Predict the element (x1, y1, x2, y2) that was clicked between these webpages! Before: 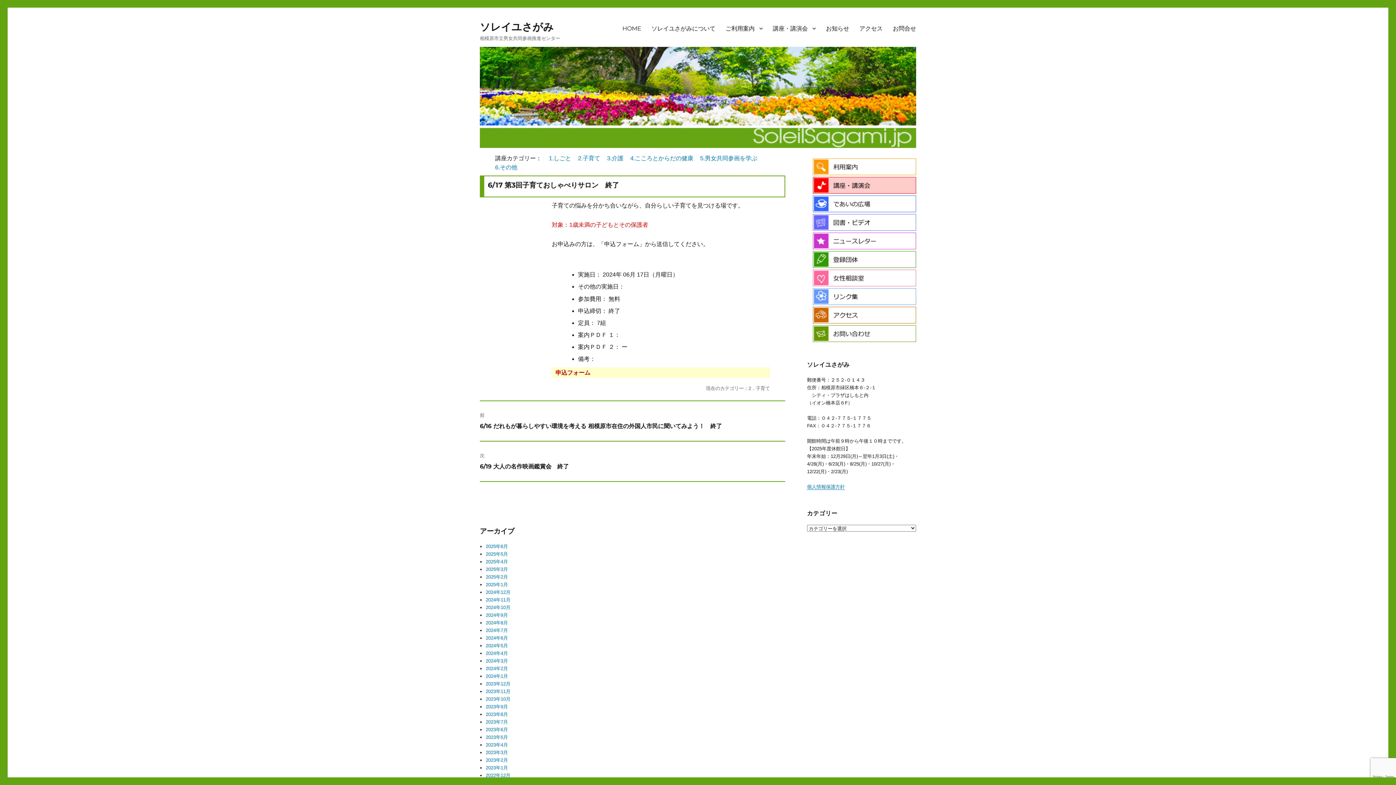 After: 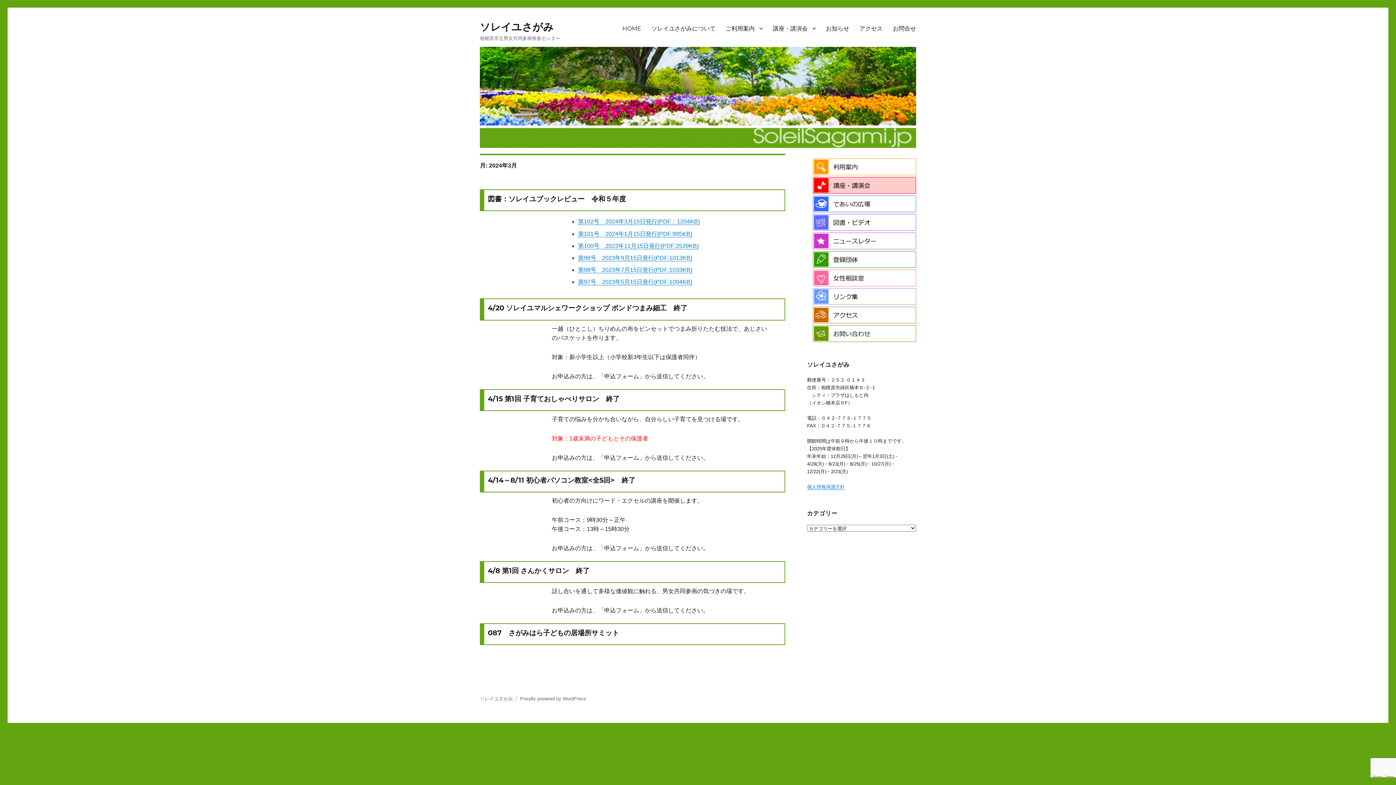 Action: bbox: (485, 658, 508, 664) label: 2024年3月